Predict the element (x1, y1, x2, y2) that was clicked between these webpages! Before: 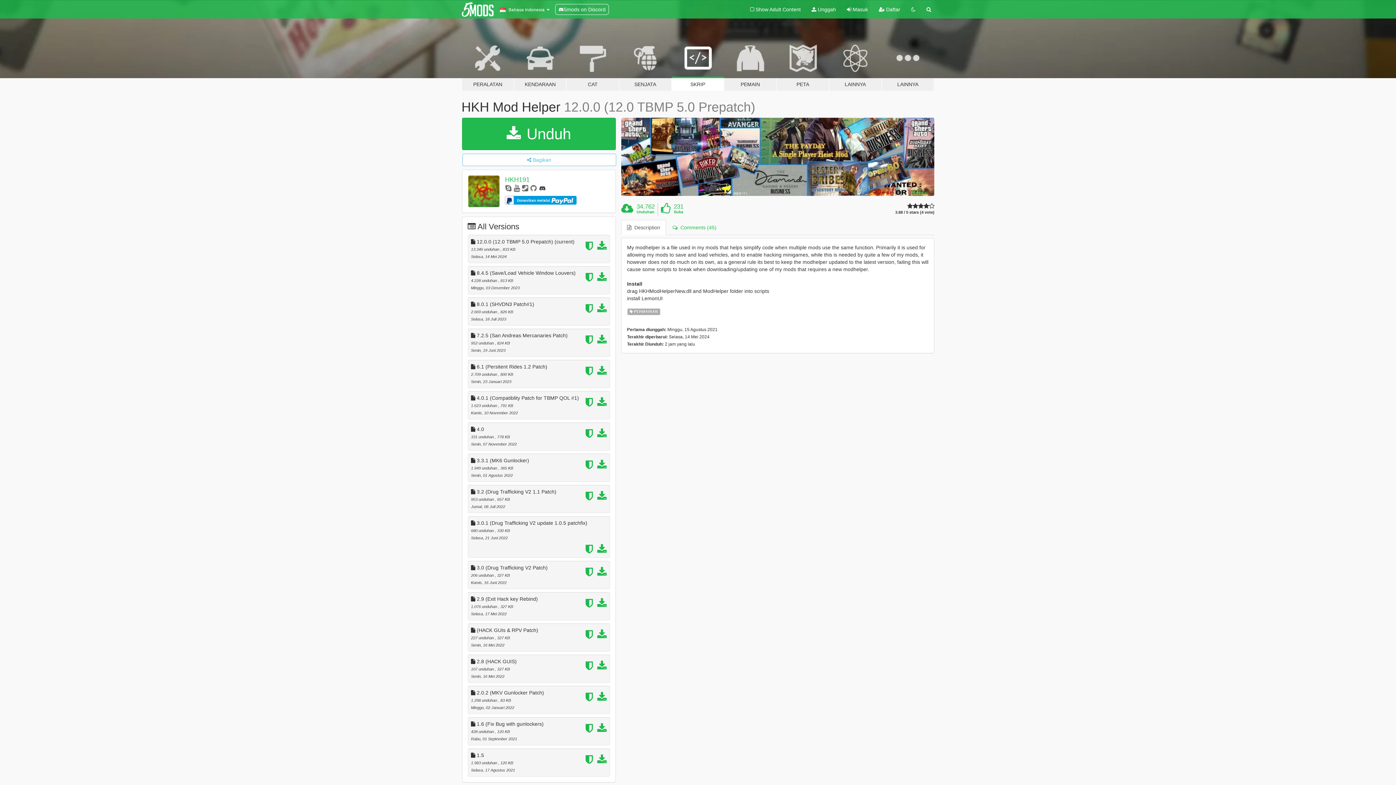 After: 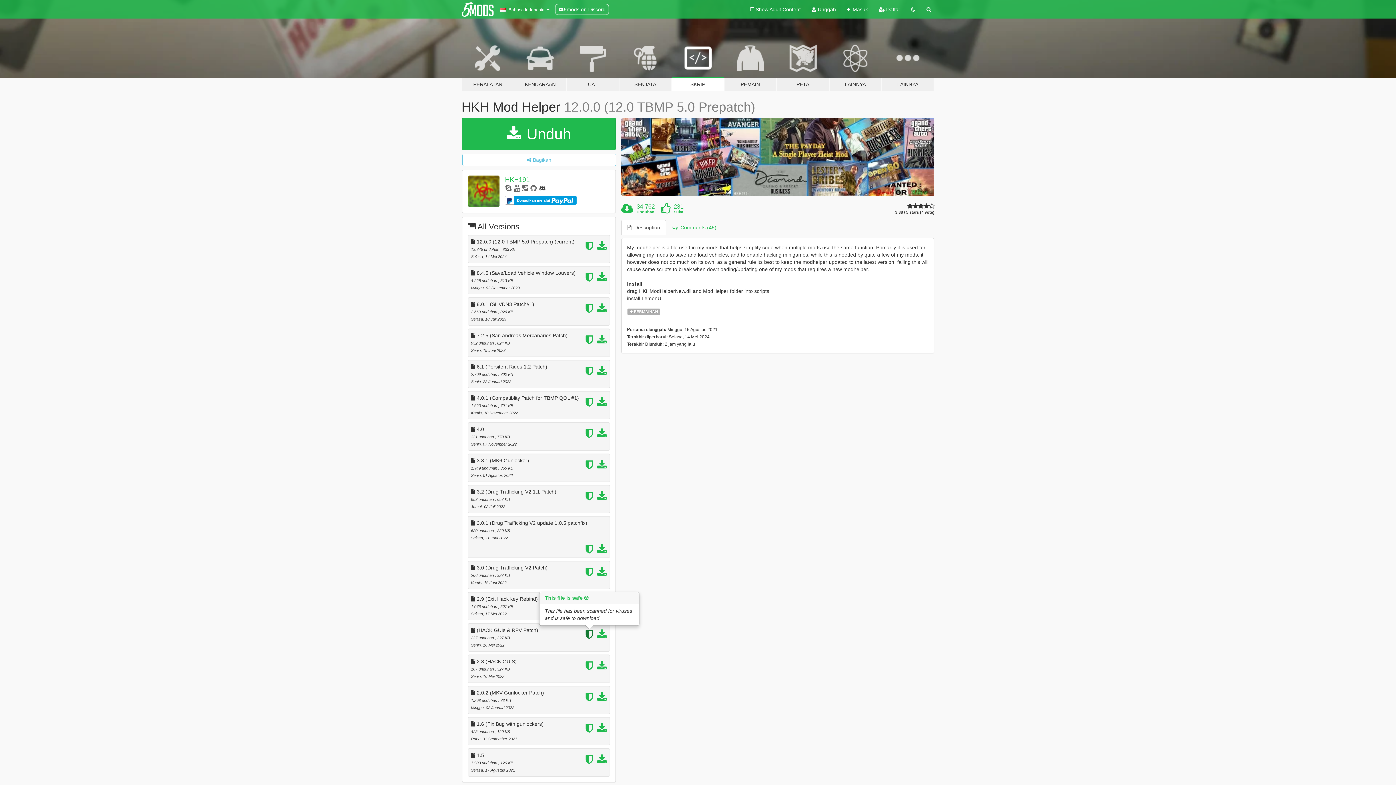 Action: bbox: (585, 633, 595, 639)